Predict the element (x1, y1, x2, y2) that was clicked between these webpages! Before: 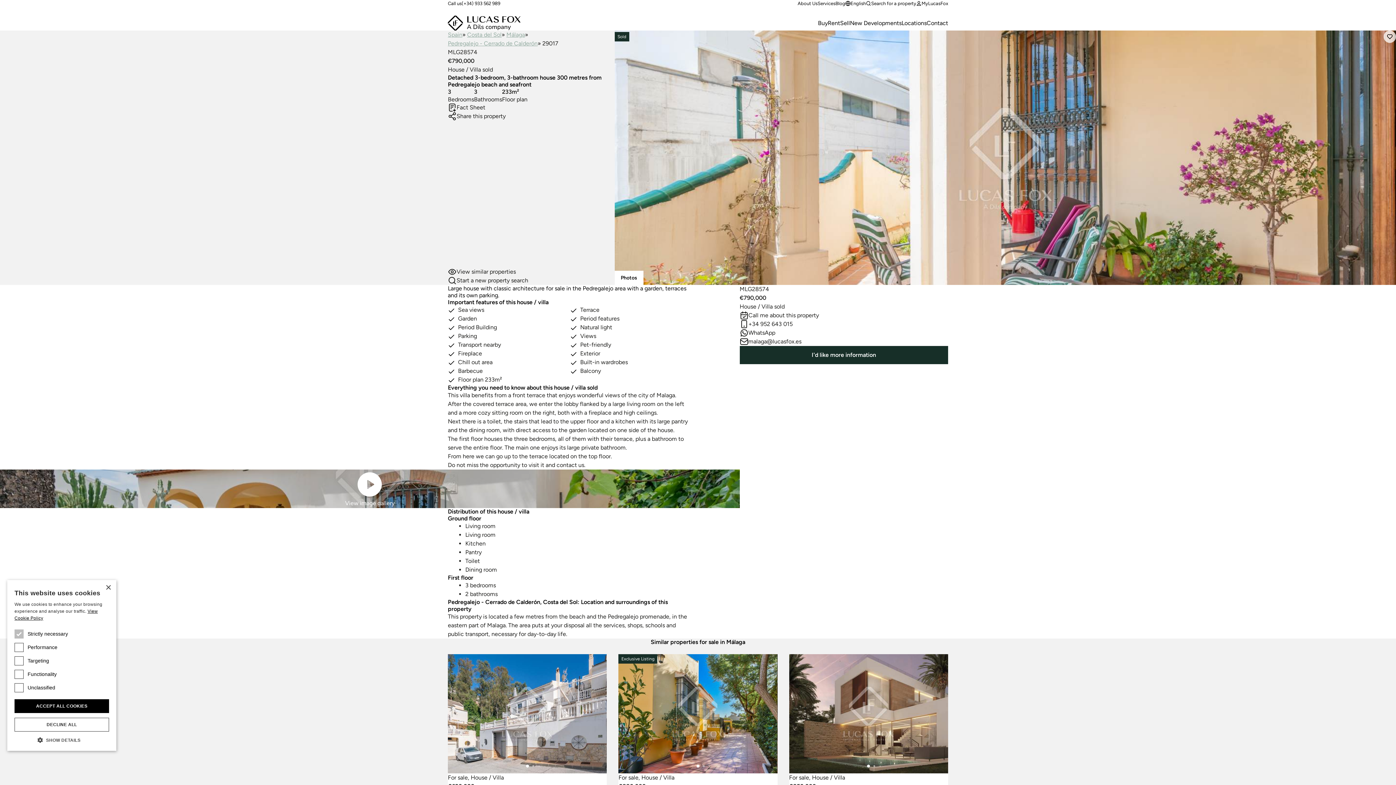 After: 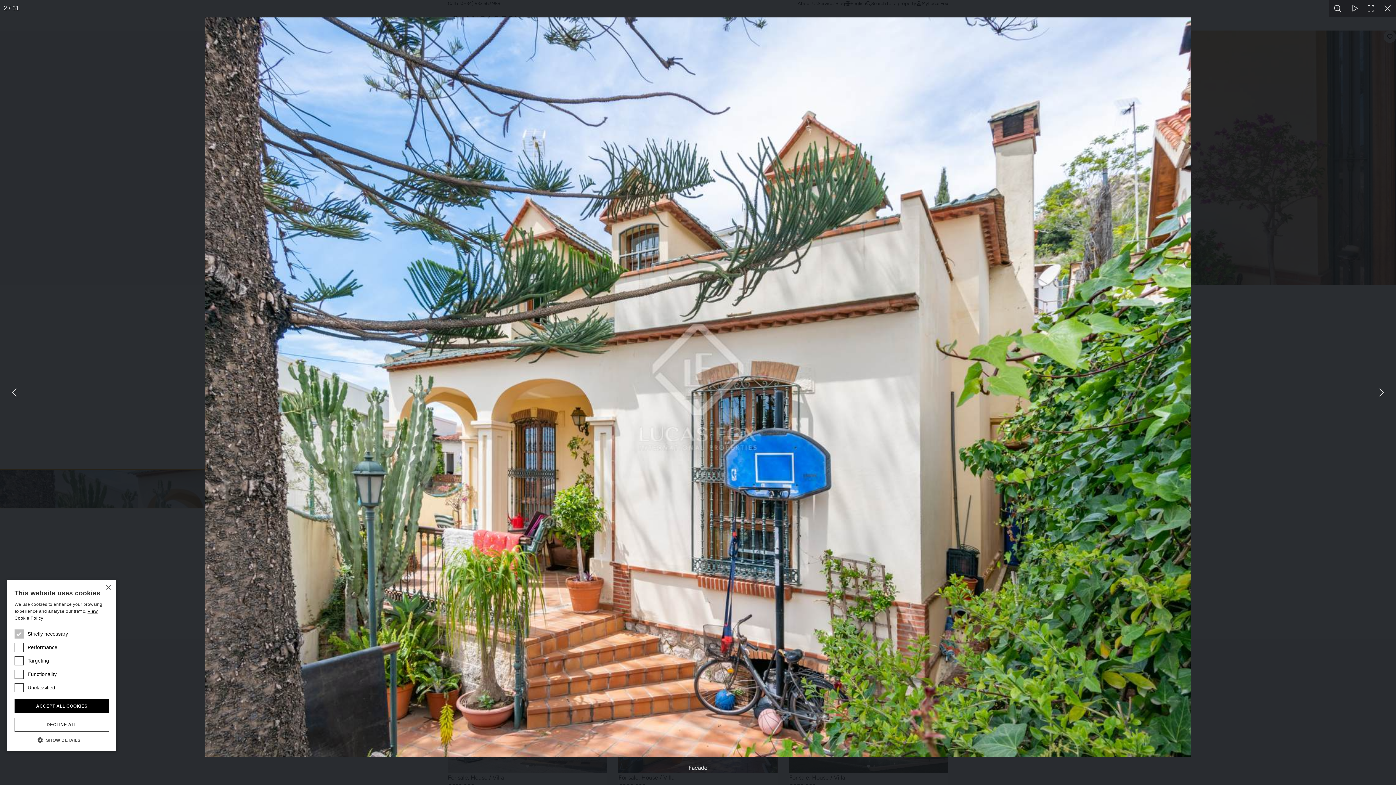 Action: label: View image gallery bbox: (0, 469, 739, 508)